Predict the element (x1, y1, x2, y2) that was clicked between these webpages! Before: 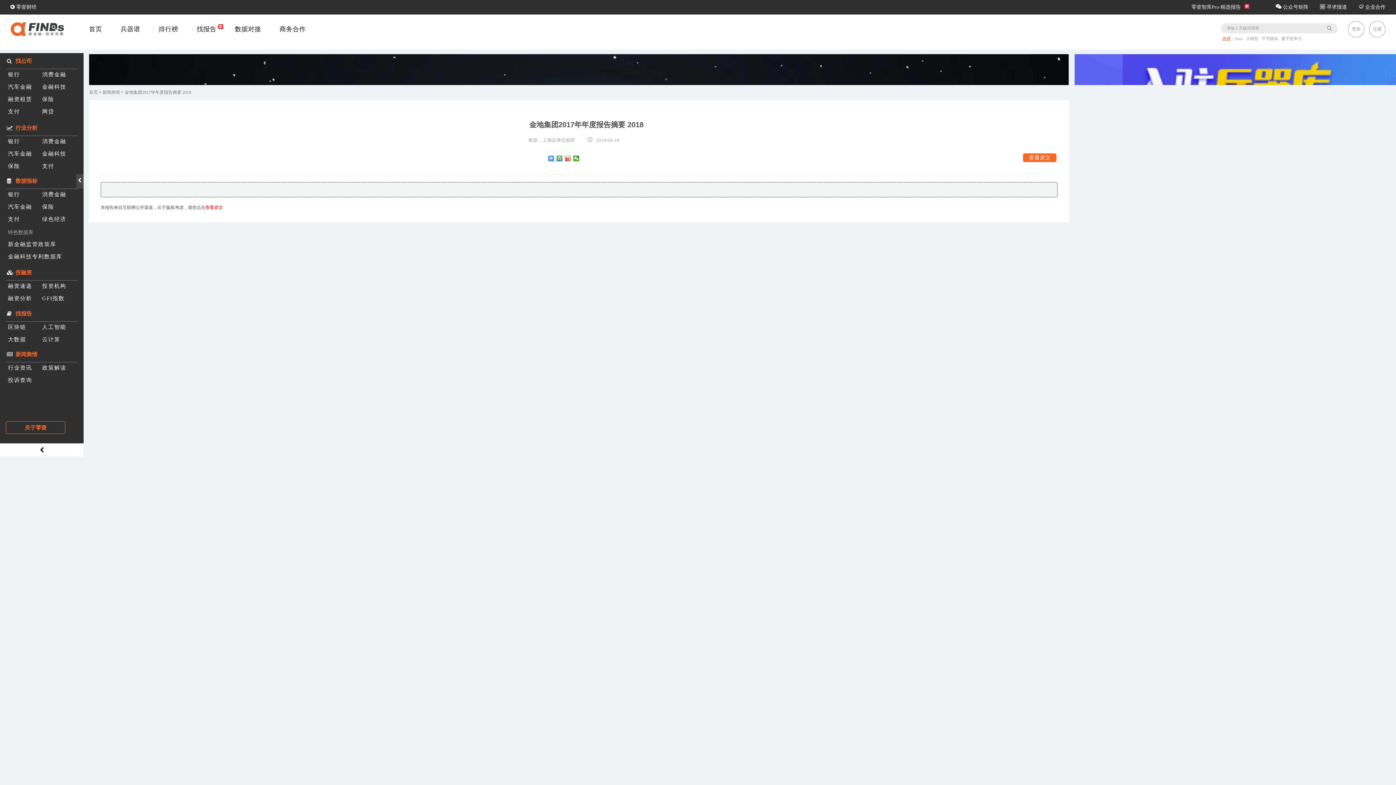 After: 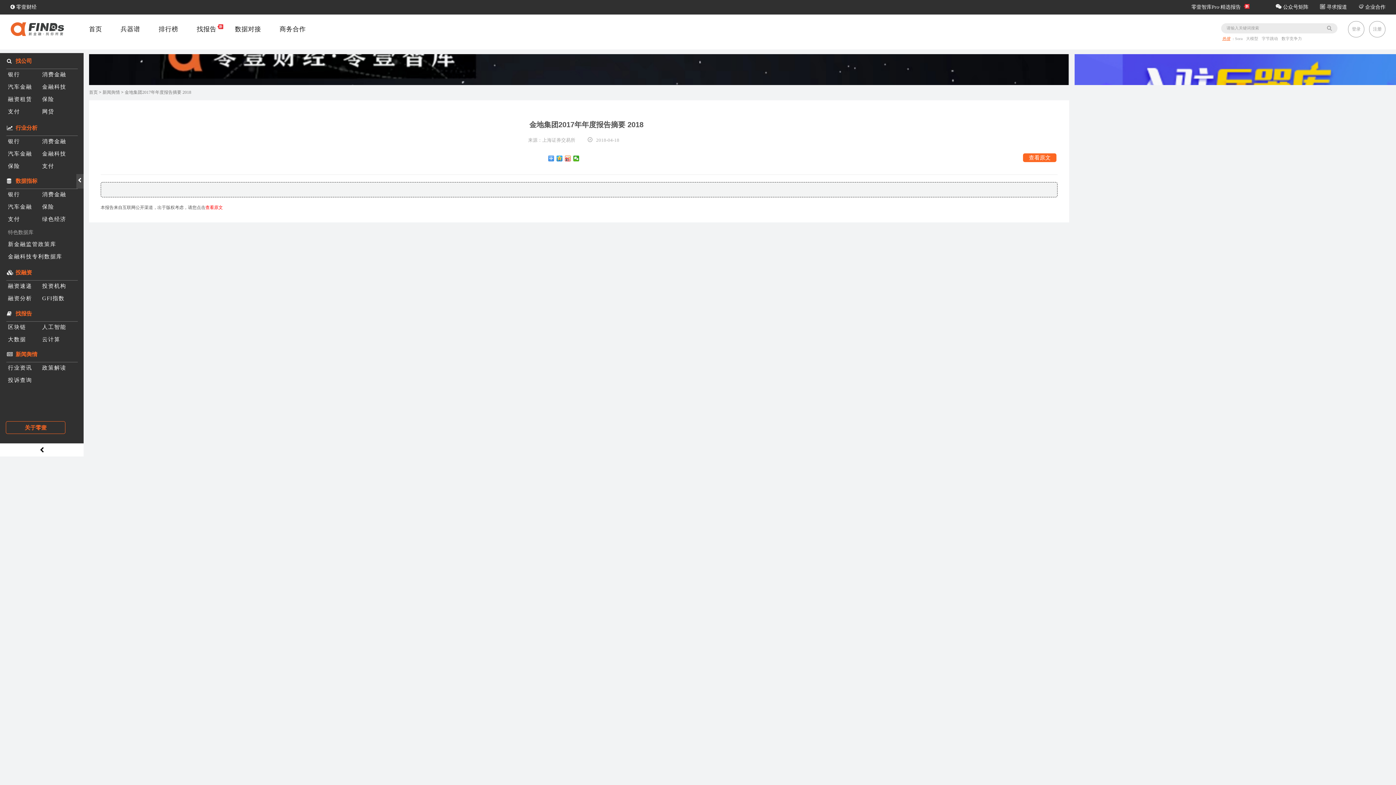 Action: bbox: (124, 89, 191, 94) label: 金地集团2017年年度报告摘要 2018